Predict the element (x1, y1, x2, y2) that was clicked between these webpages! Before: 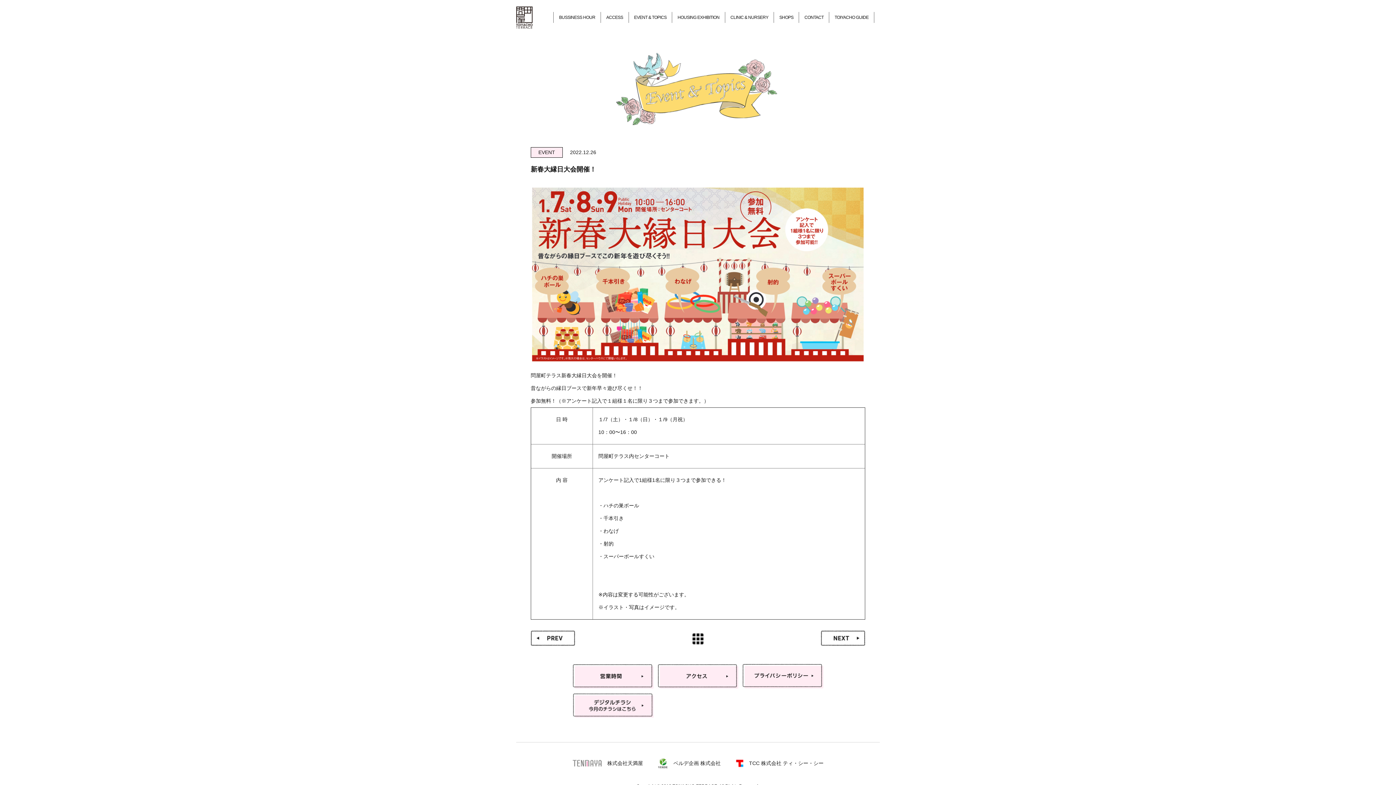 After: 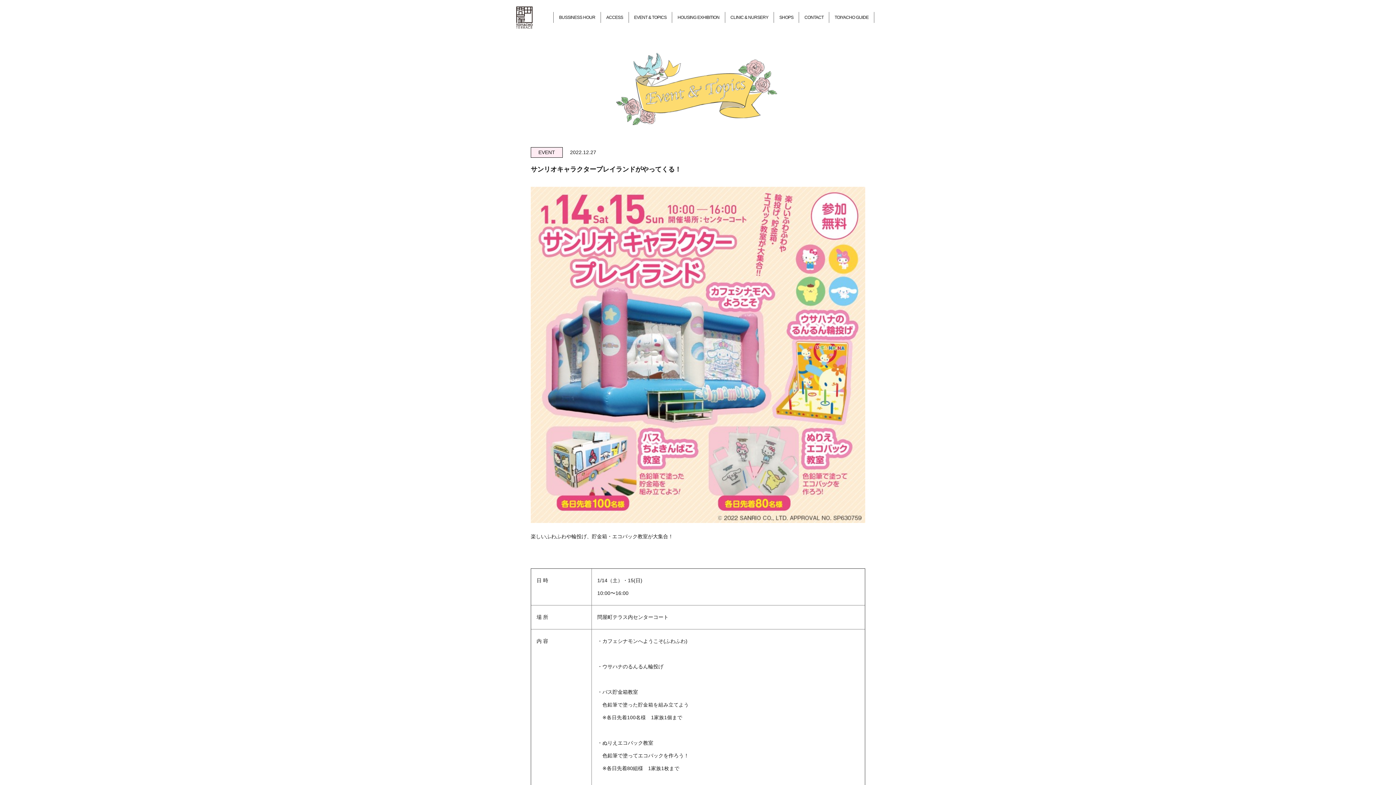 Action: bbox: (530, 636, 575, 642)